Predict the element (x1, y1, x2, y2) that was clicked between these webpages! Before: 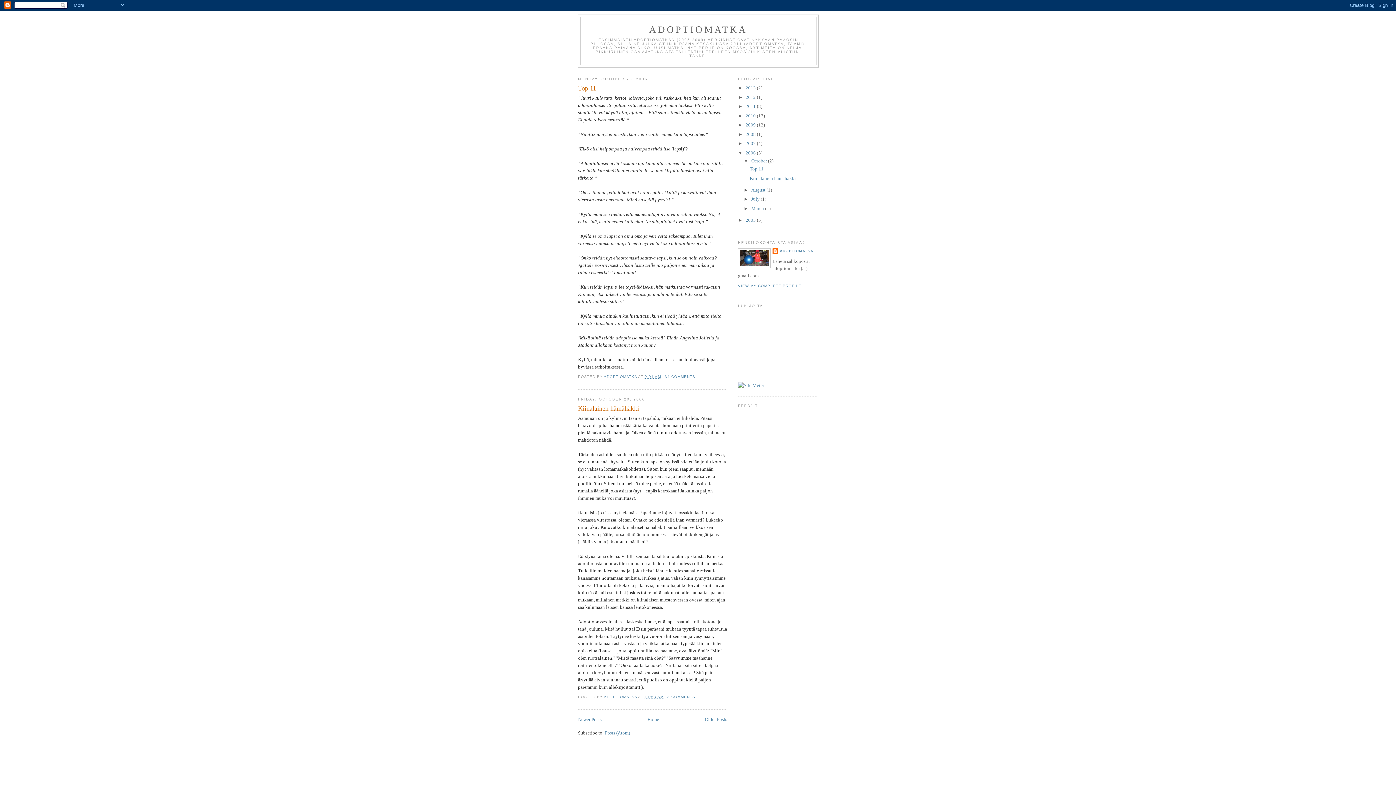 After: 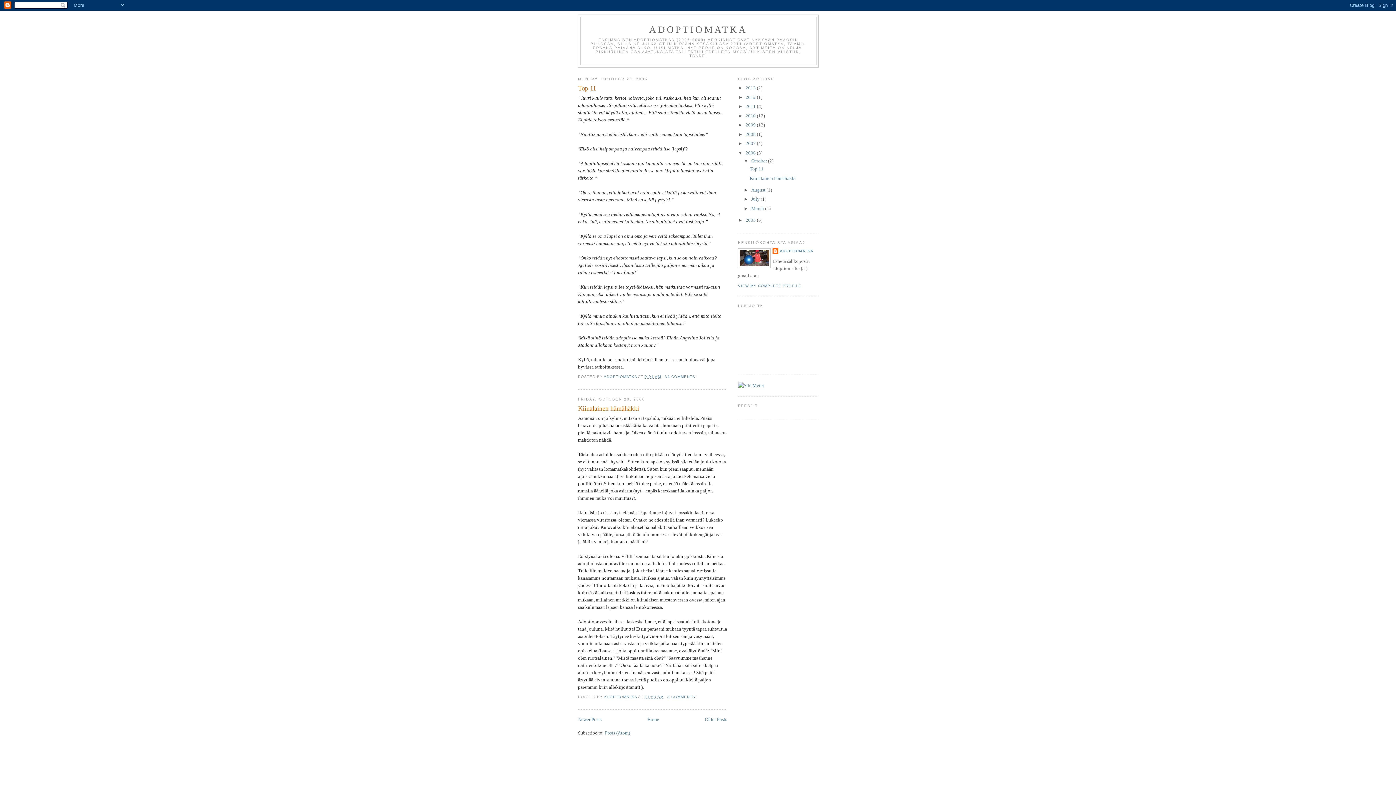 Action: label: October  bbox: (751, 158, 768, 163)